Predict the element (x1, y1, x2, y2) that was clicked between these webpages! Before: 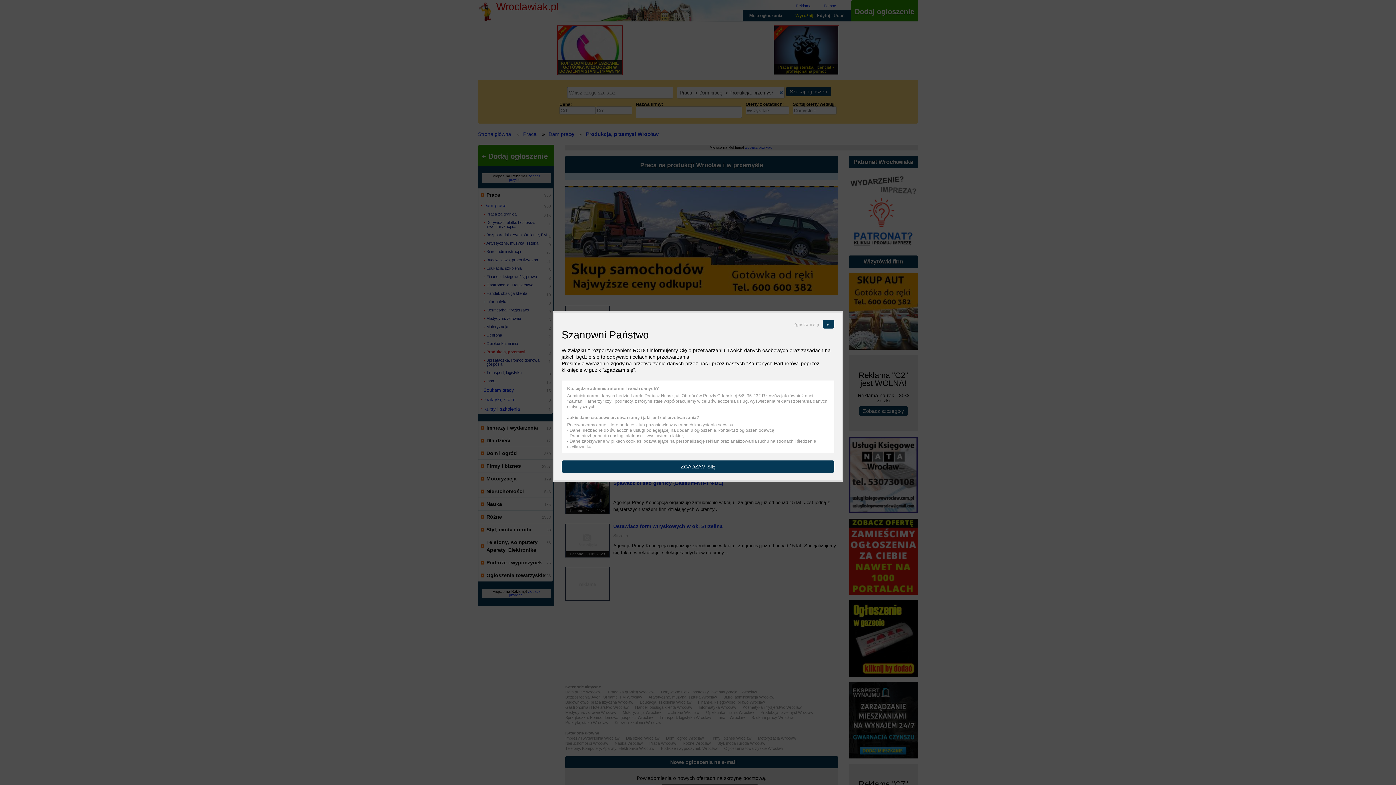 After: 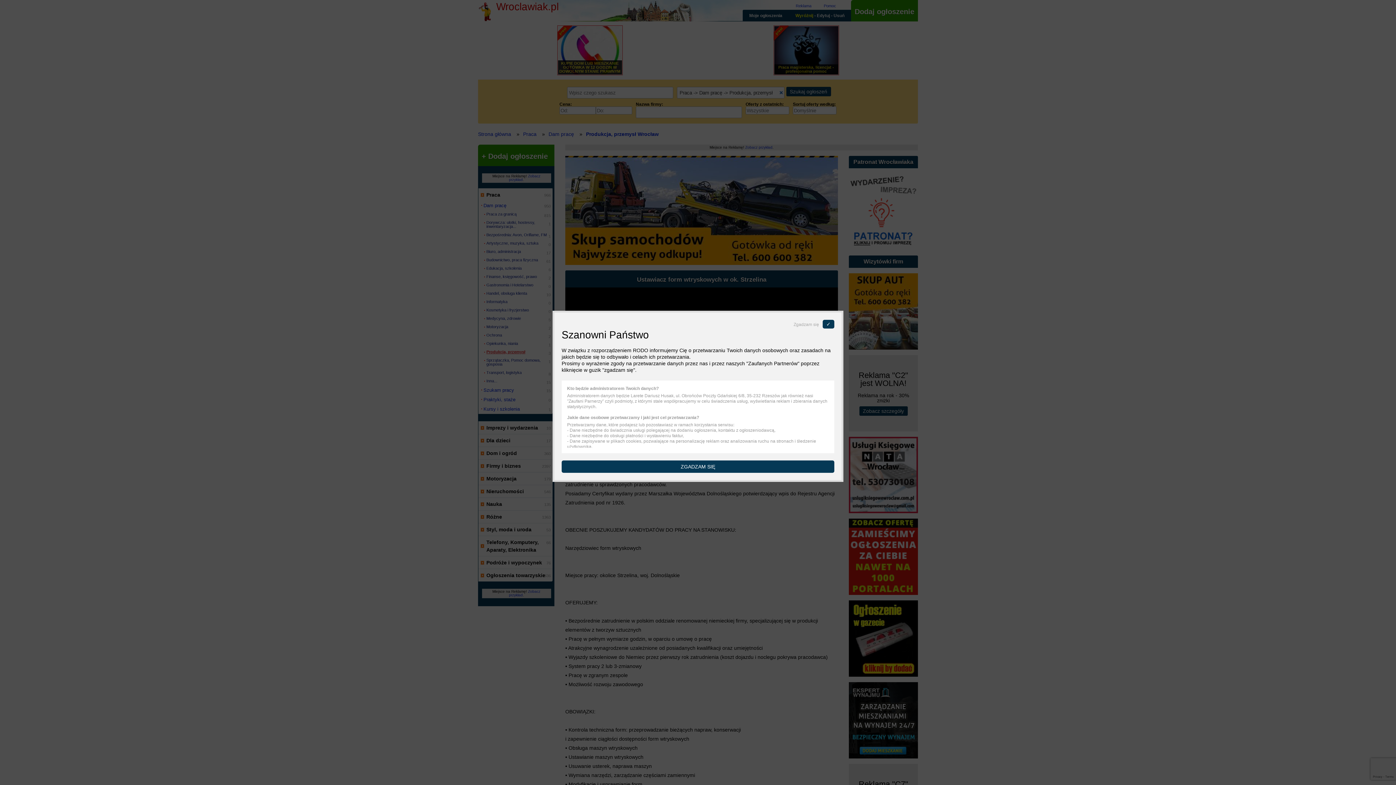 Action: label: Dodano: 30.03.2023 bbox: (565, 524, 609, 557)